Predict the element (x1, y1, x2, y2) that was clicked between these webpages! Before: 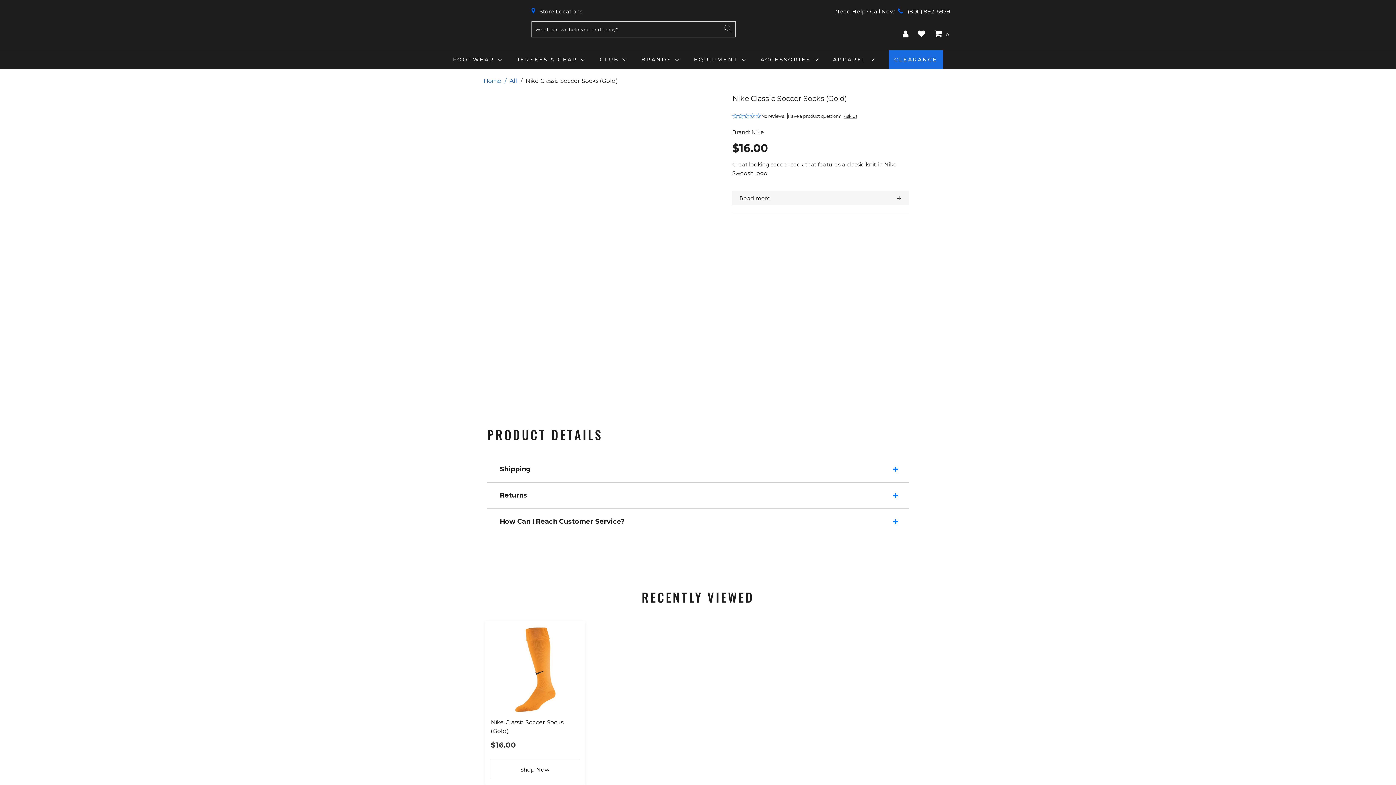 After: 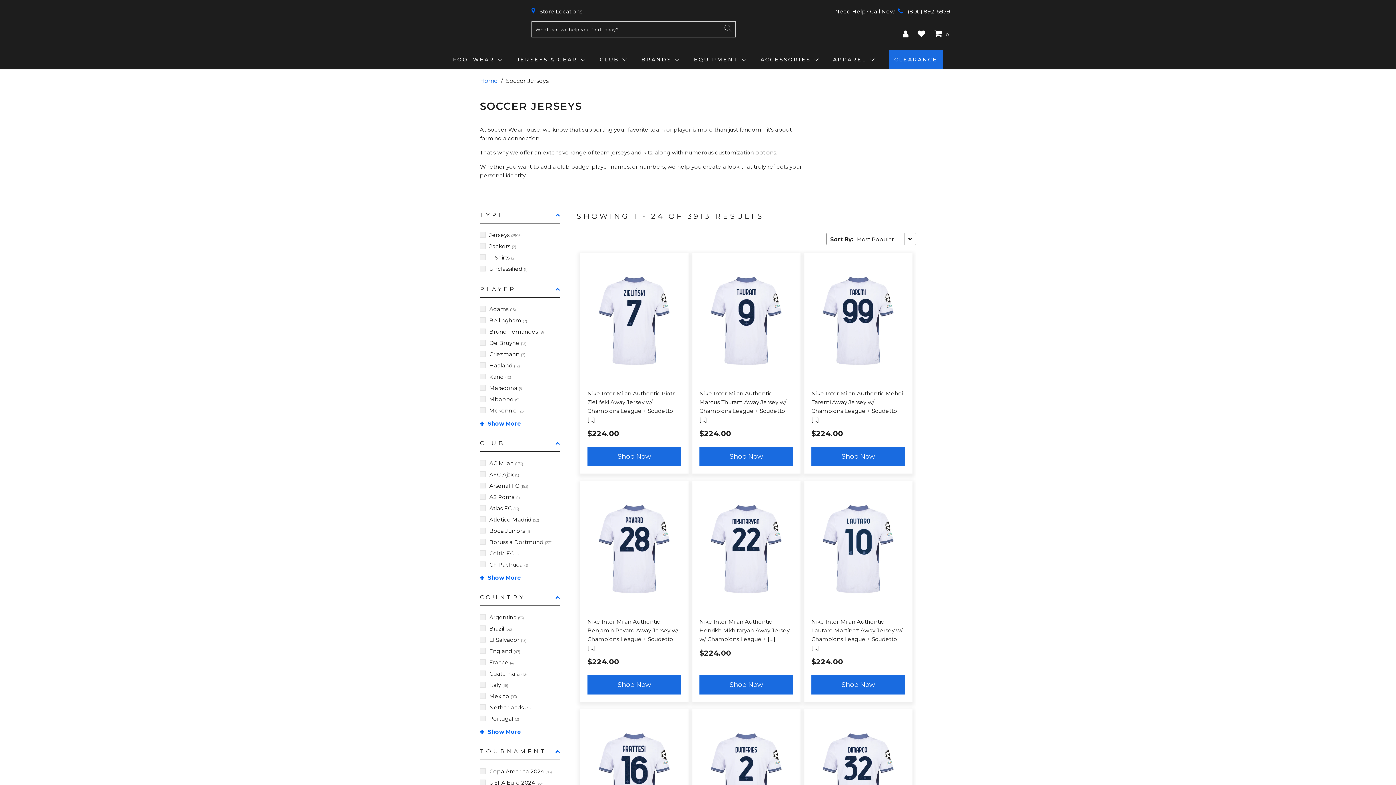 Action: label: JERSEYS & GEAR bbox: (517, 52, 582, 67)